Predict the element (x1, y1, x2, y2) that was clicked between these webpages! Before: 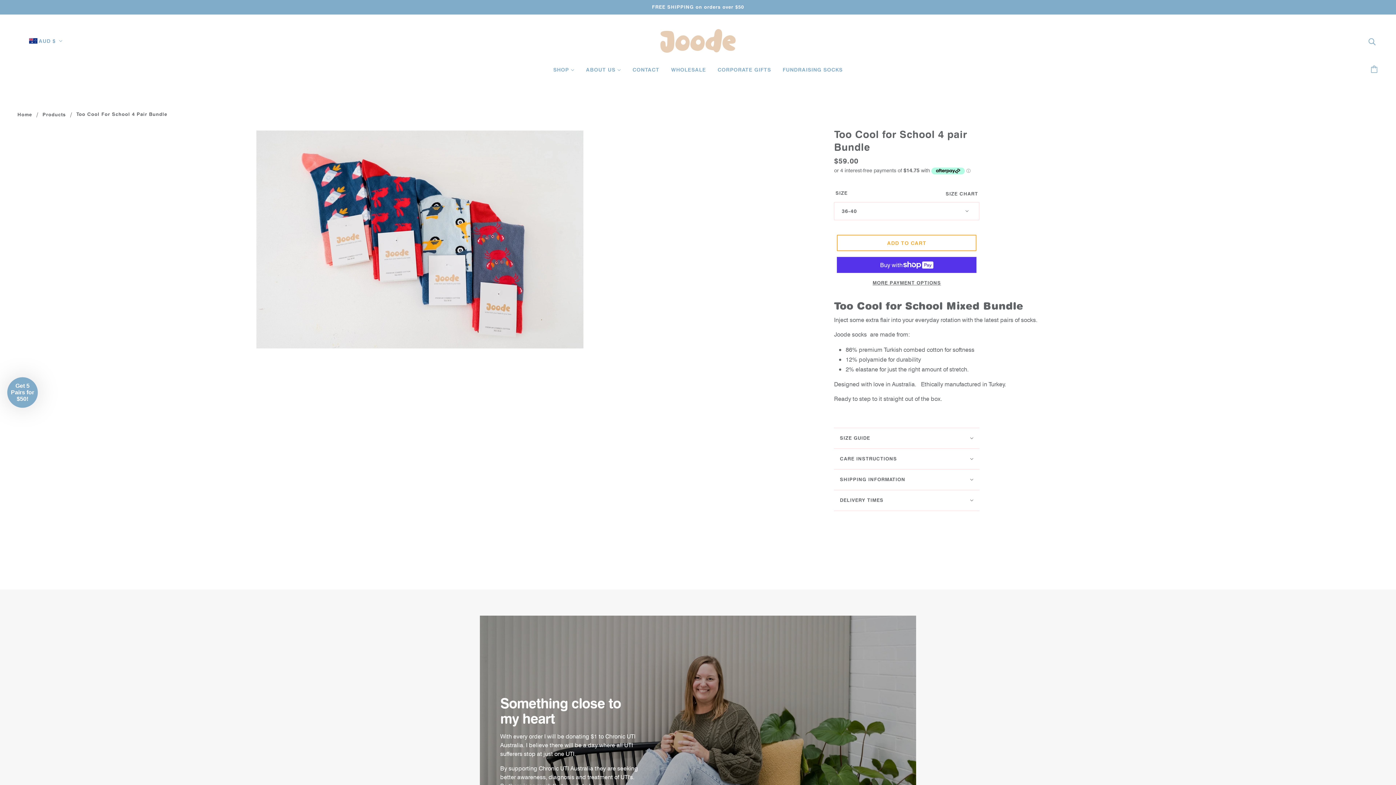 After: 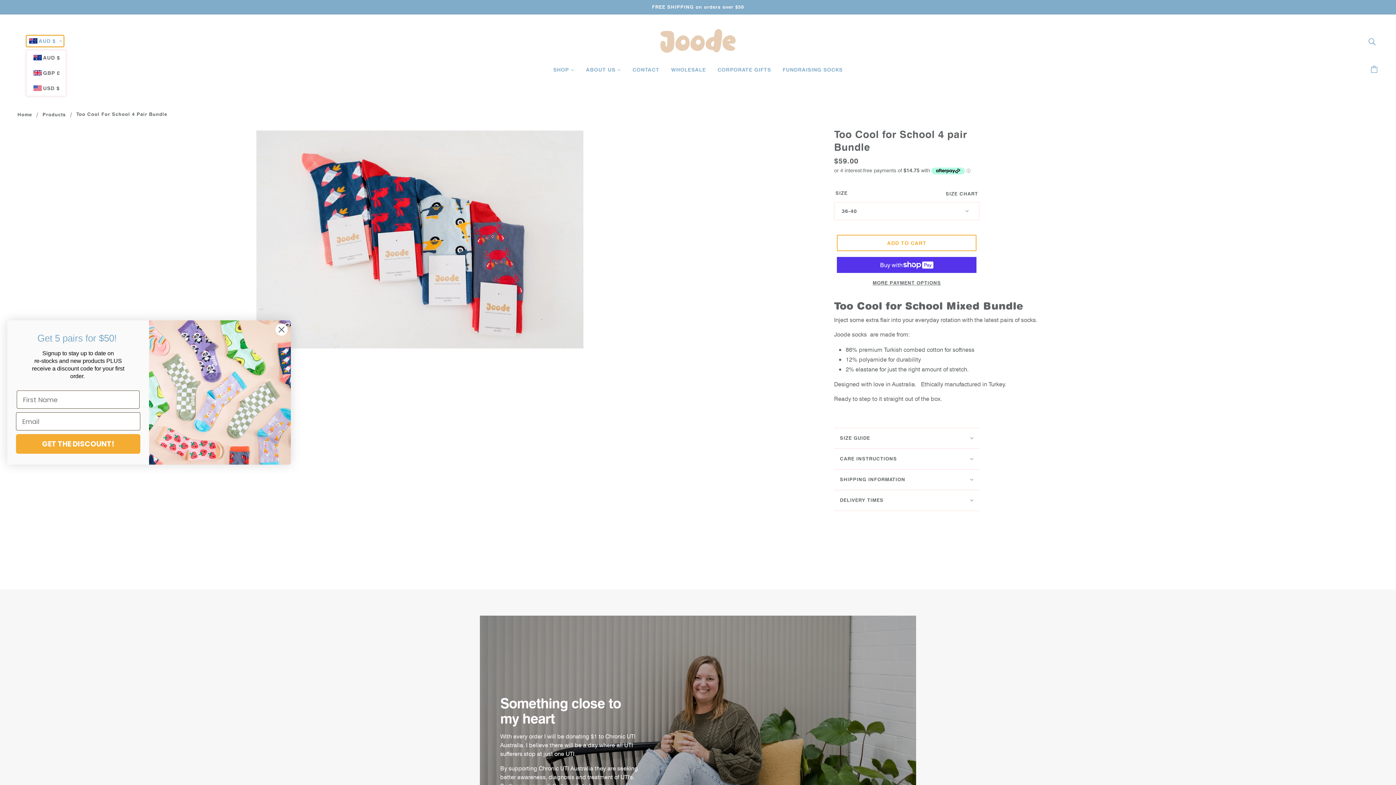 Action: bbox: (26, 35, 63, 46) label: AUD $